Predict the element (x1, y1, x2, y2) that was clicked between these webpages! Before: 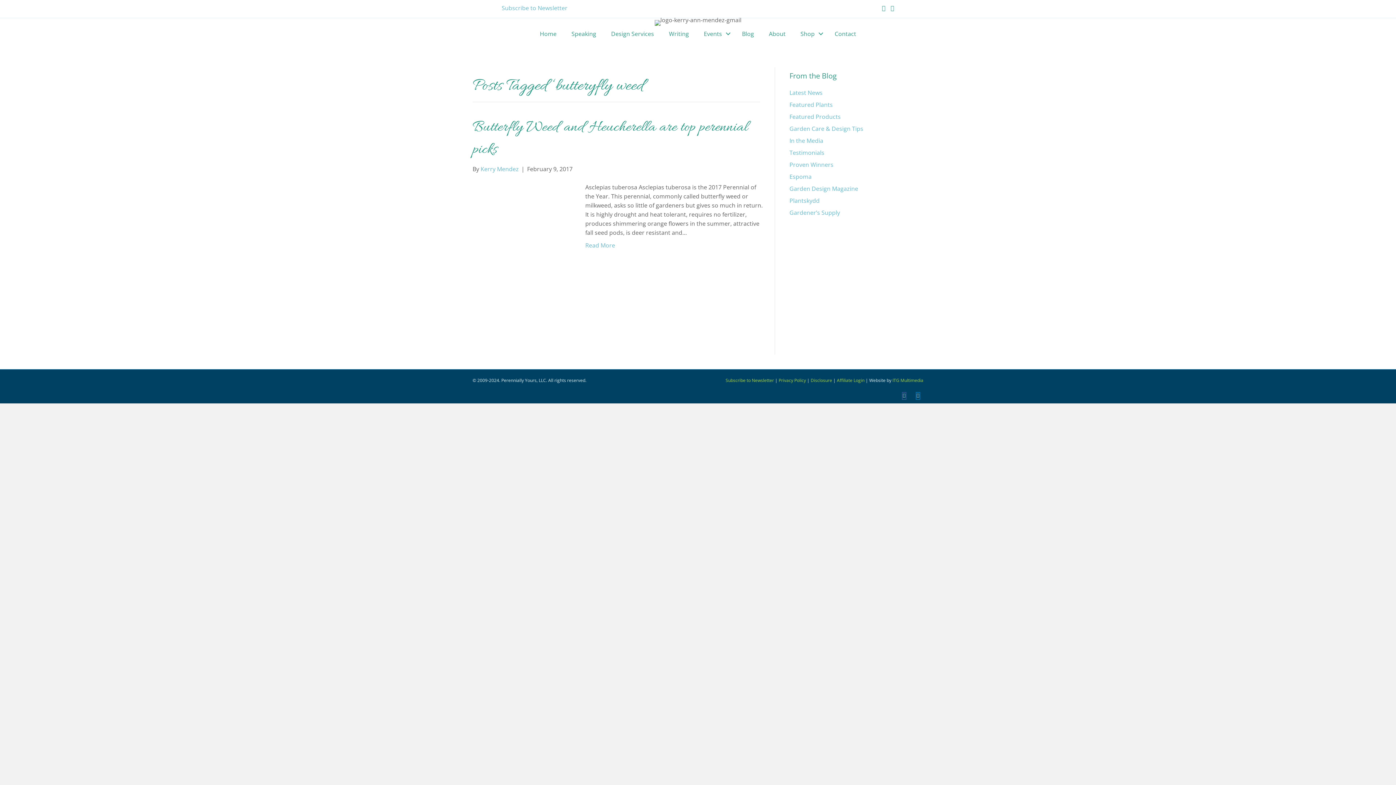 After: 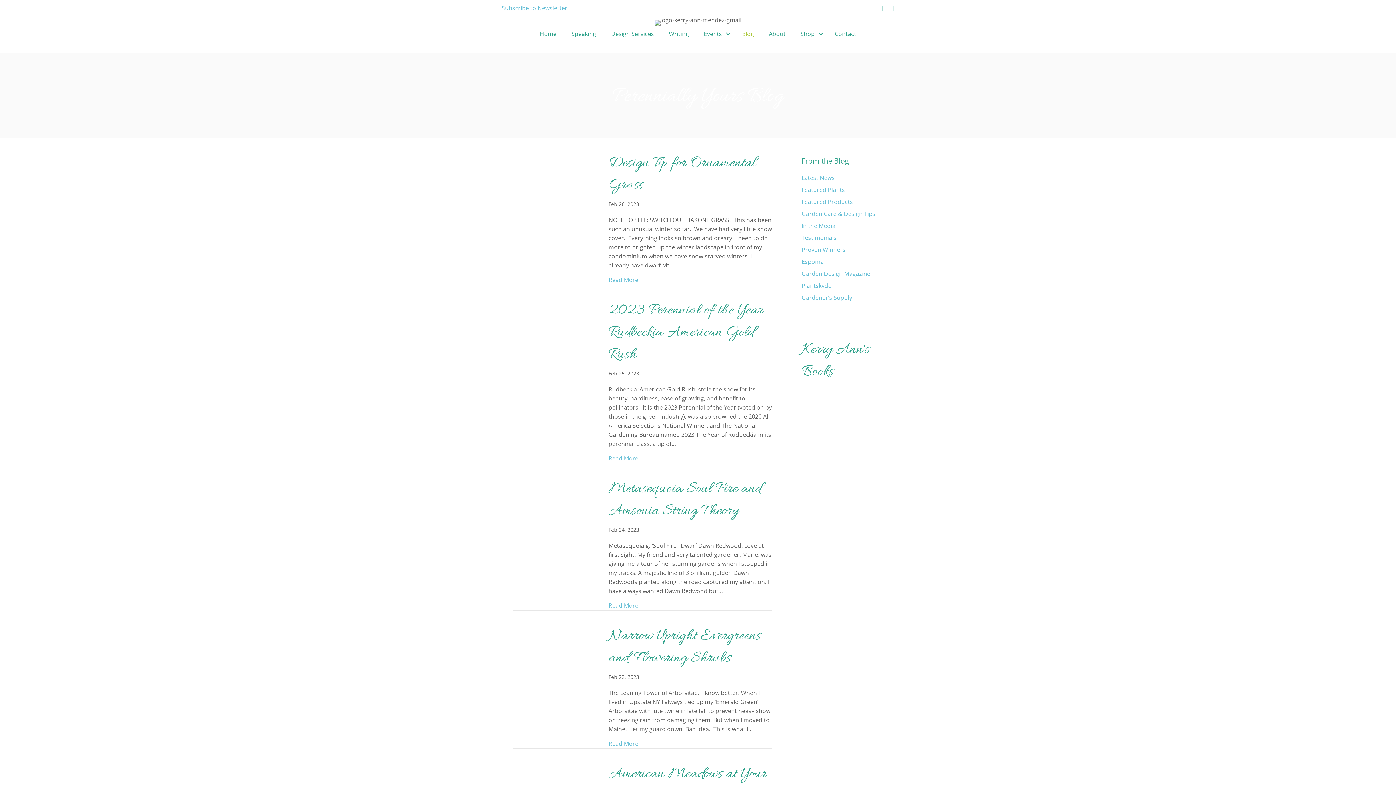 Action: bbox: (734, 25, 761, 41) label: Blog